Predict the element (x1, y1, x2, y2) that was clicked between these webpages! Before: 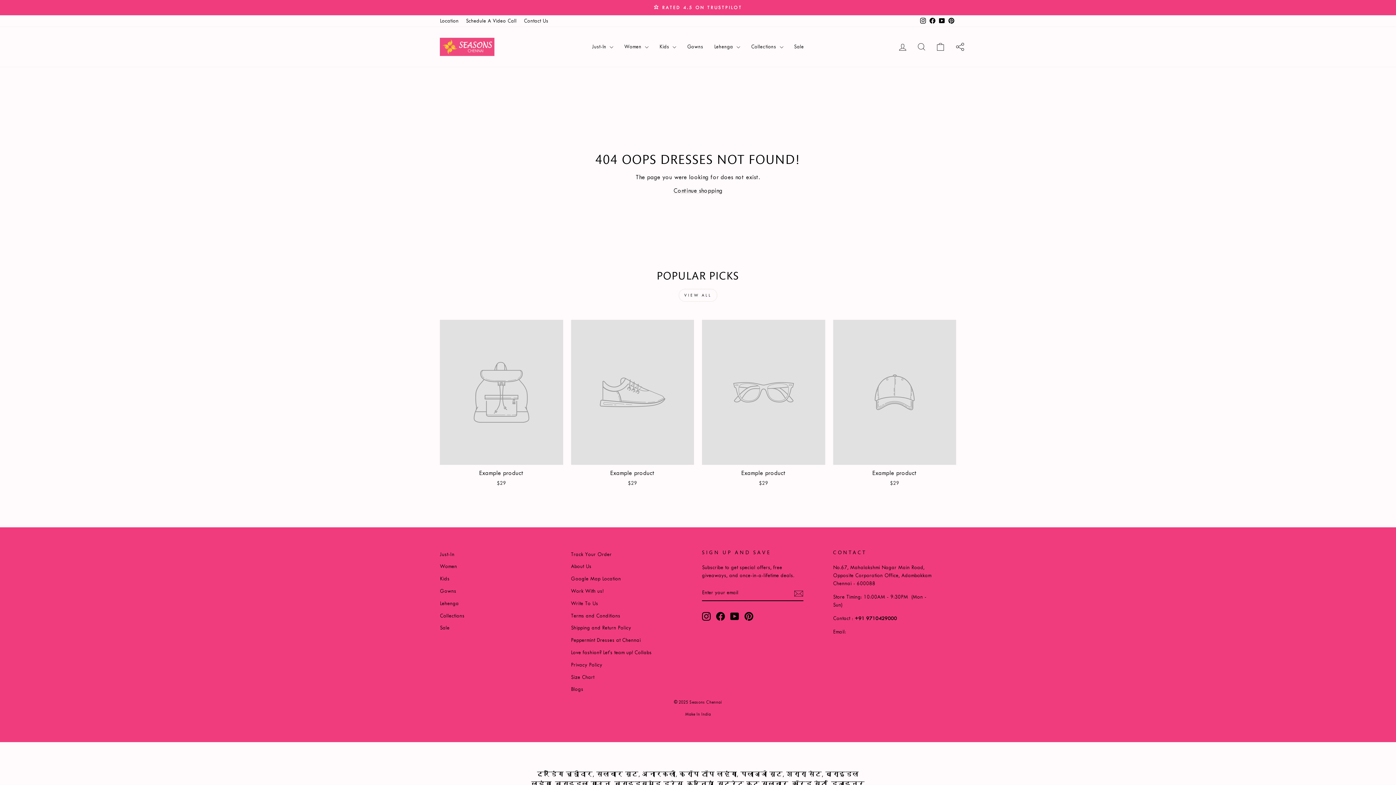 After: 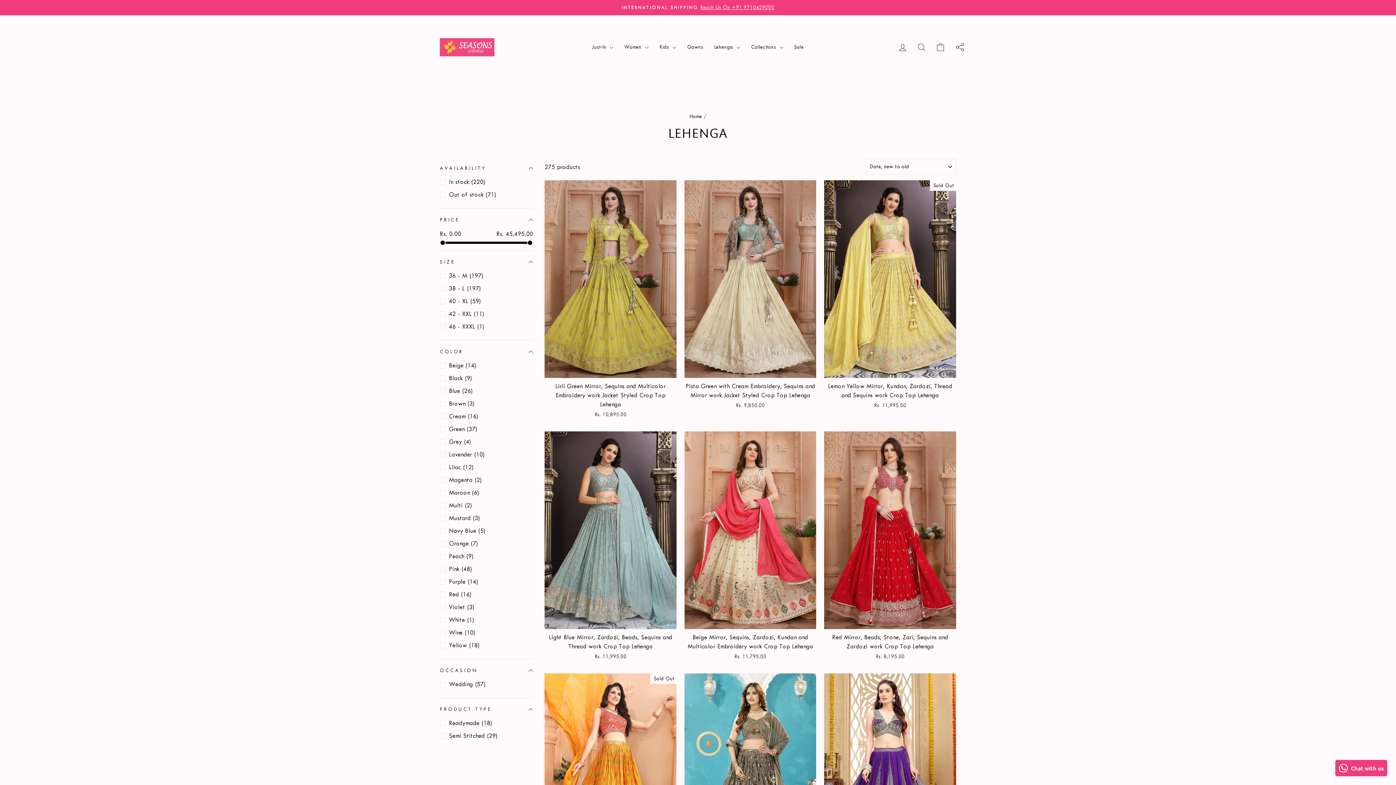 Action: label: Lehenga bbox: (440, 598, 458, 609)